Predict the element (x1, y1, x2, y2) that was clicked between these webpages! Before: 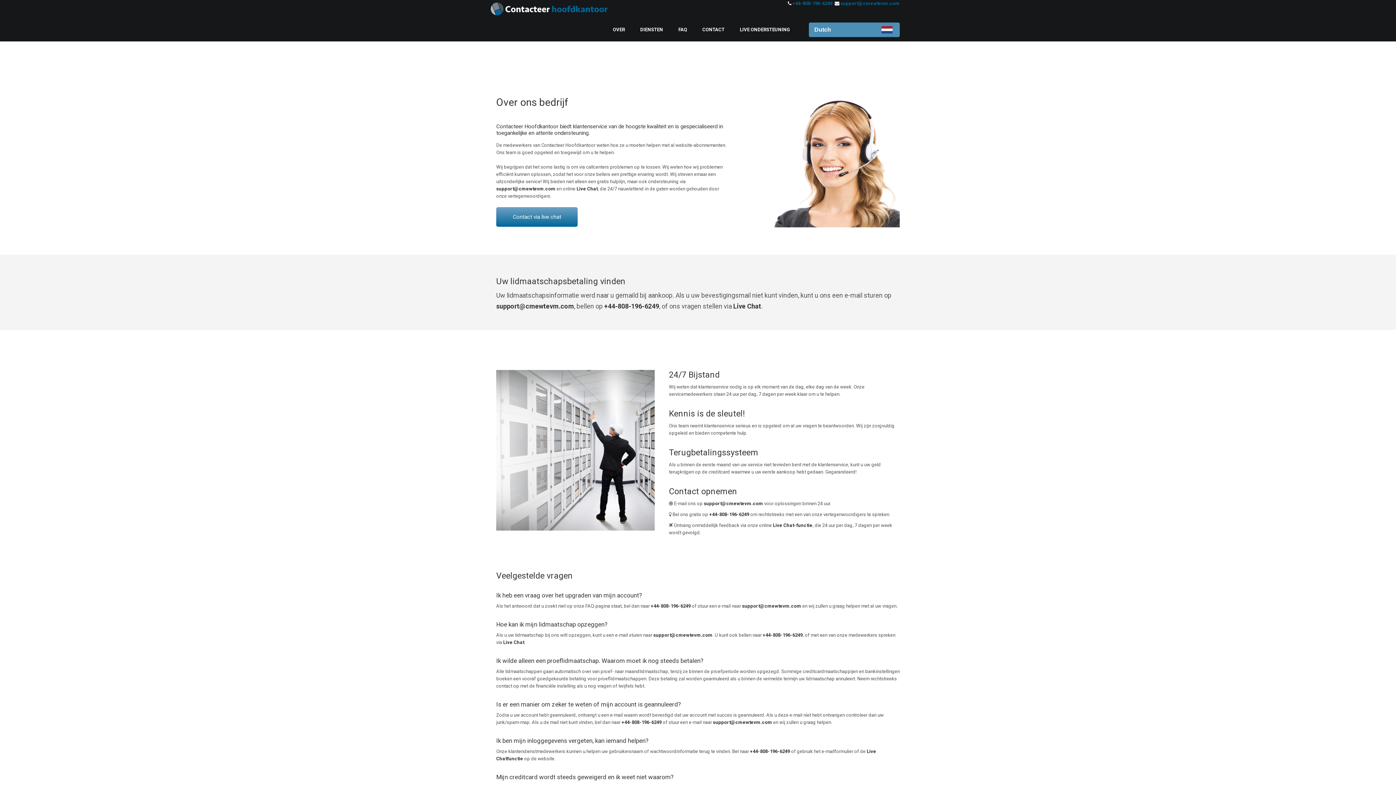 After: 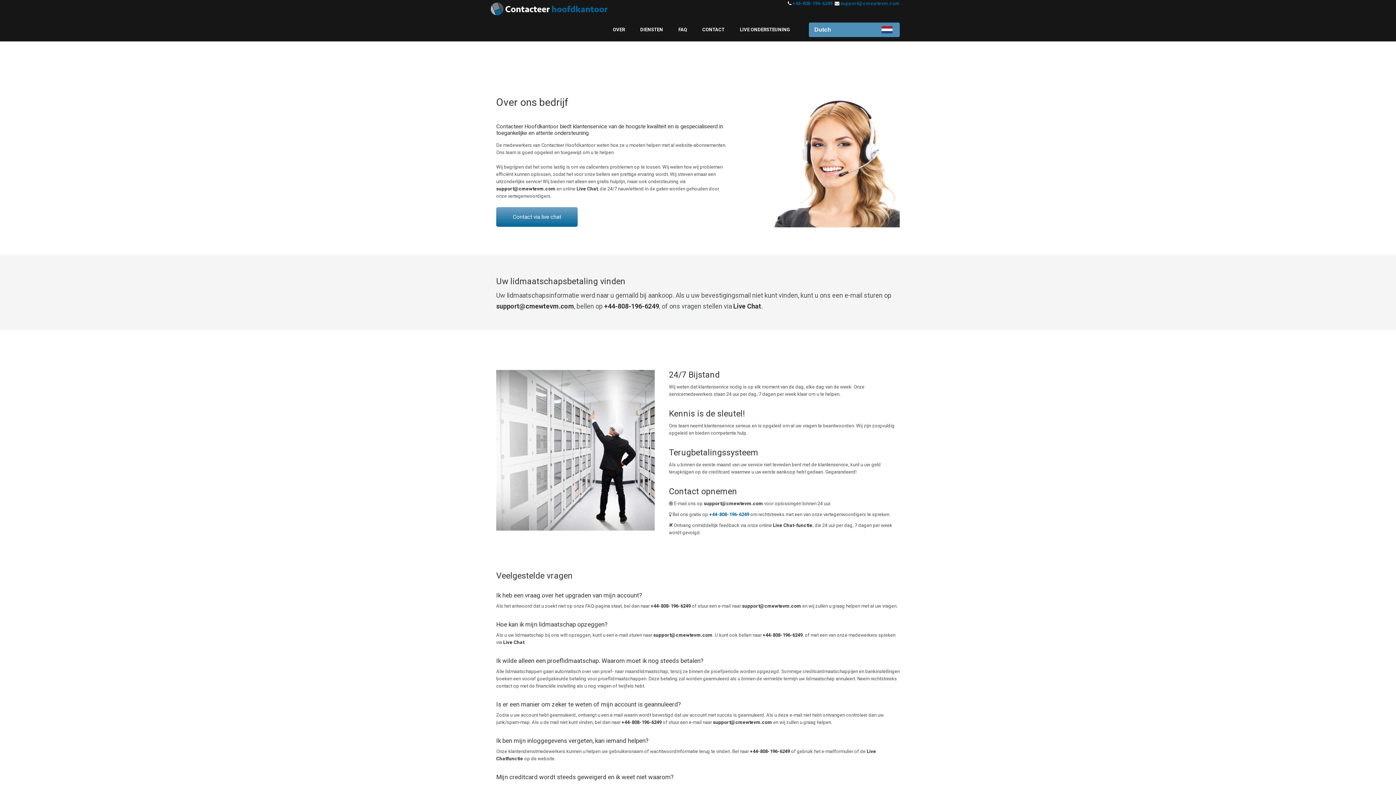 Action: bbox: (709, 511, 749, 517) label: +44-808-196-6249